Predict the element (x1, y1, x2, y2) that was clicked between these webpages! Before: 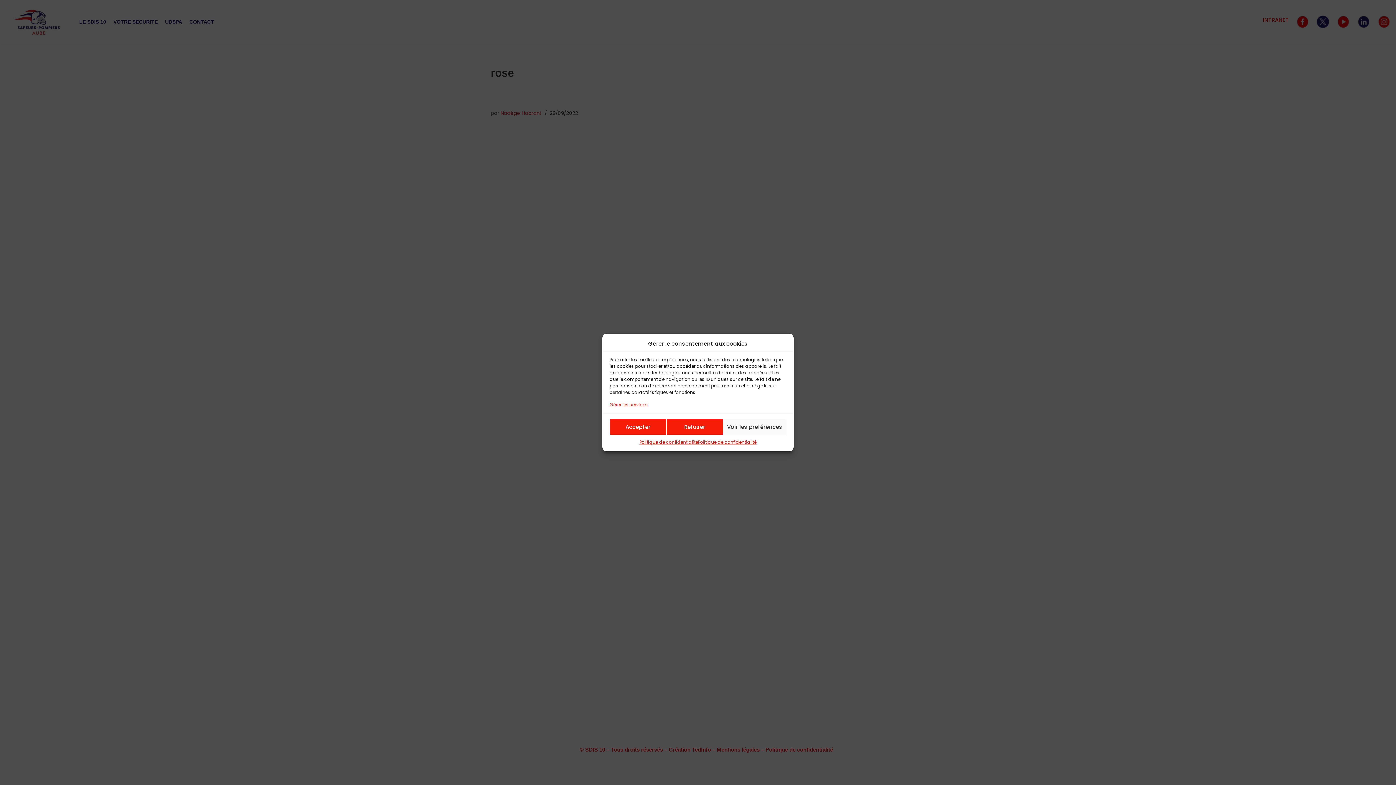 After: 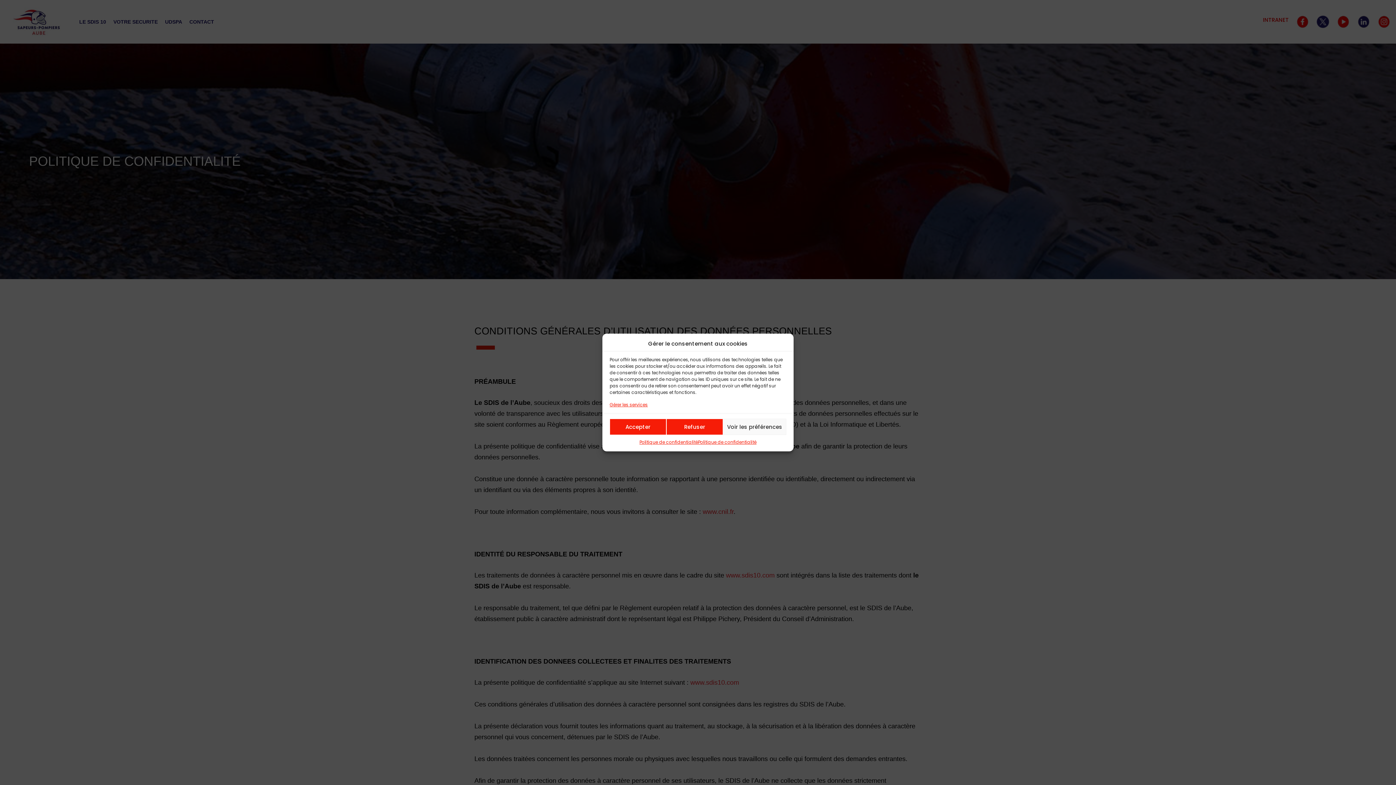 Action: label: Gérer les services bbox: (609, 401, 648, 408)